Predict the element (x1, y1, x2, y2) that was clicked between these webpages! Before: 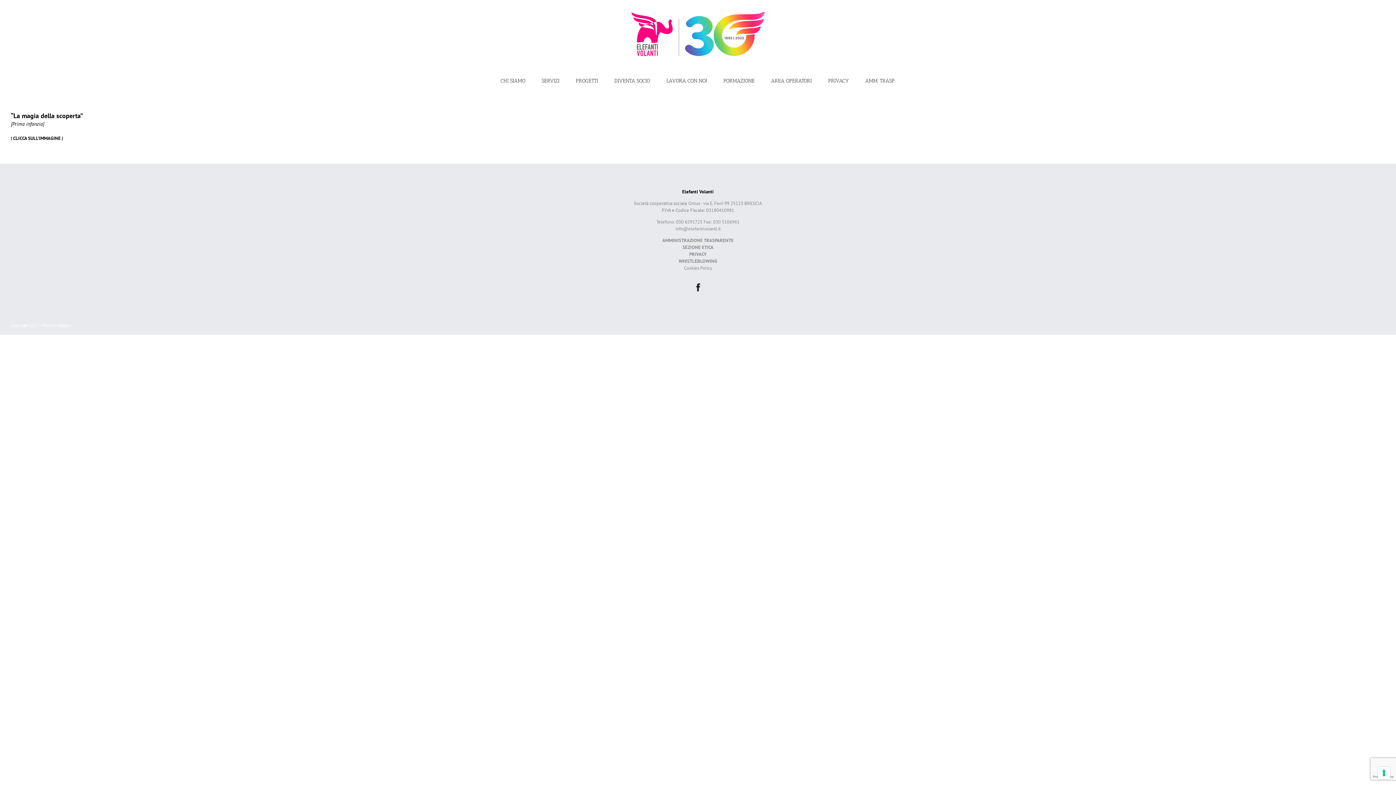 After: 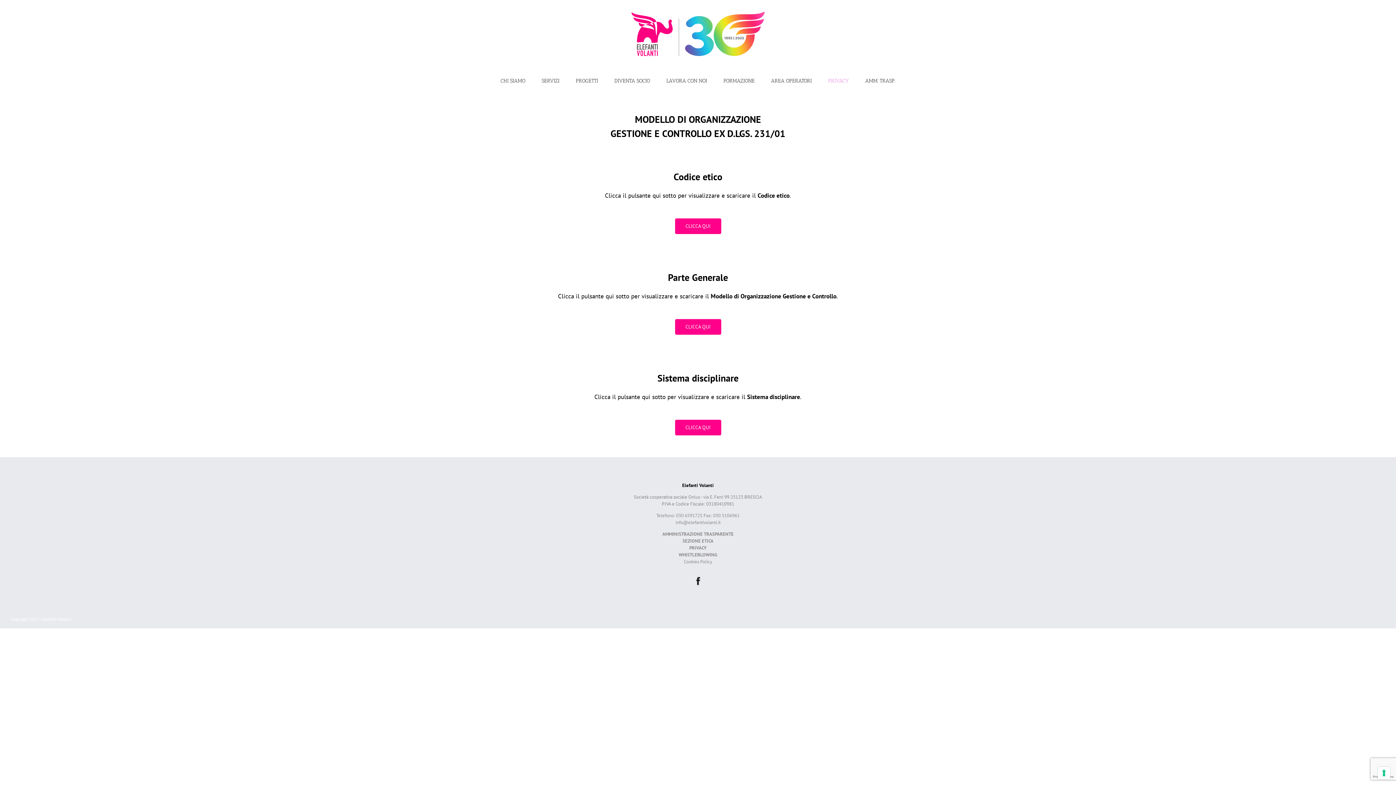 Action: bbox: (828, 70, 849, 92) label: PRIVACY